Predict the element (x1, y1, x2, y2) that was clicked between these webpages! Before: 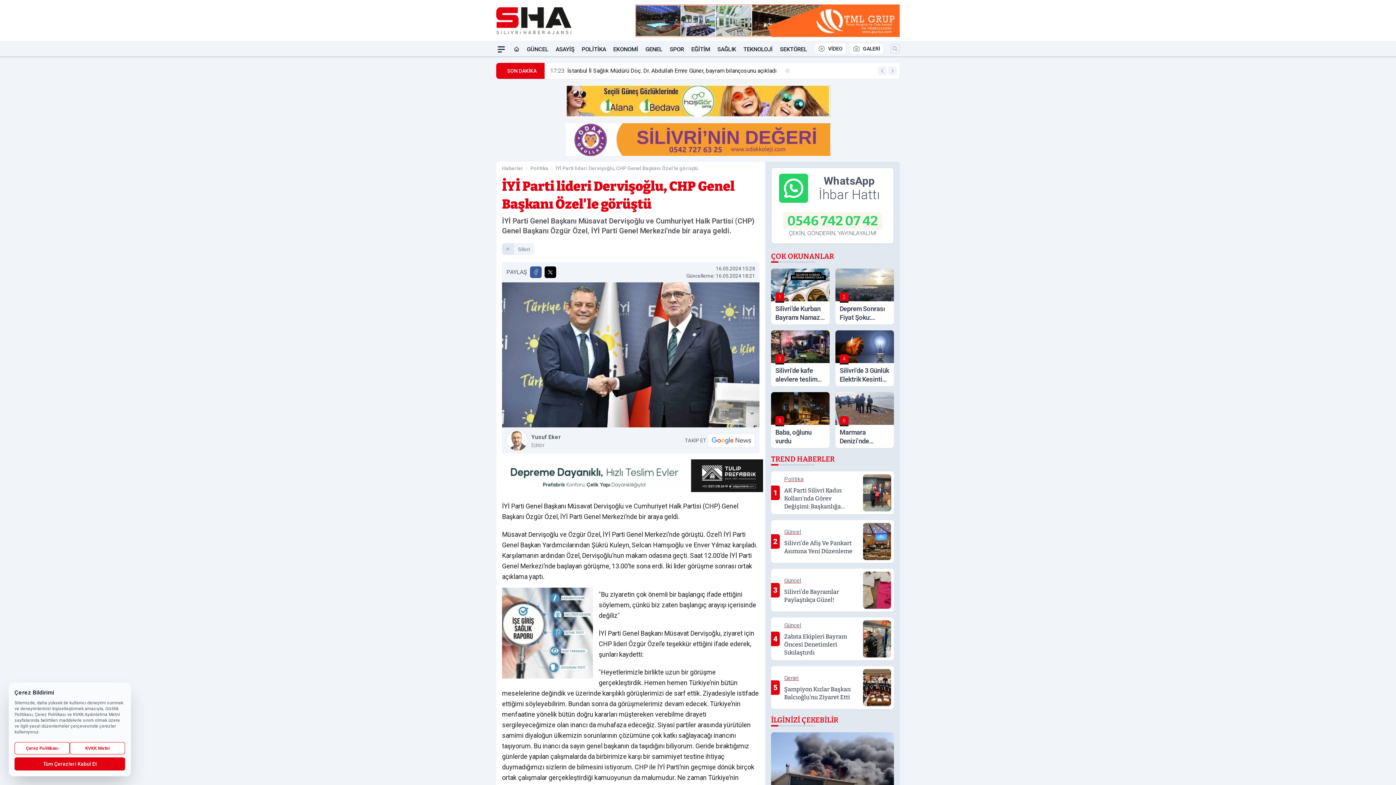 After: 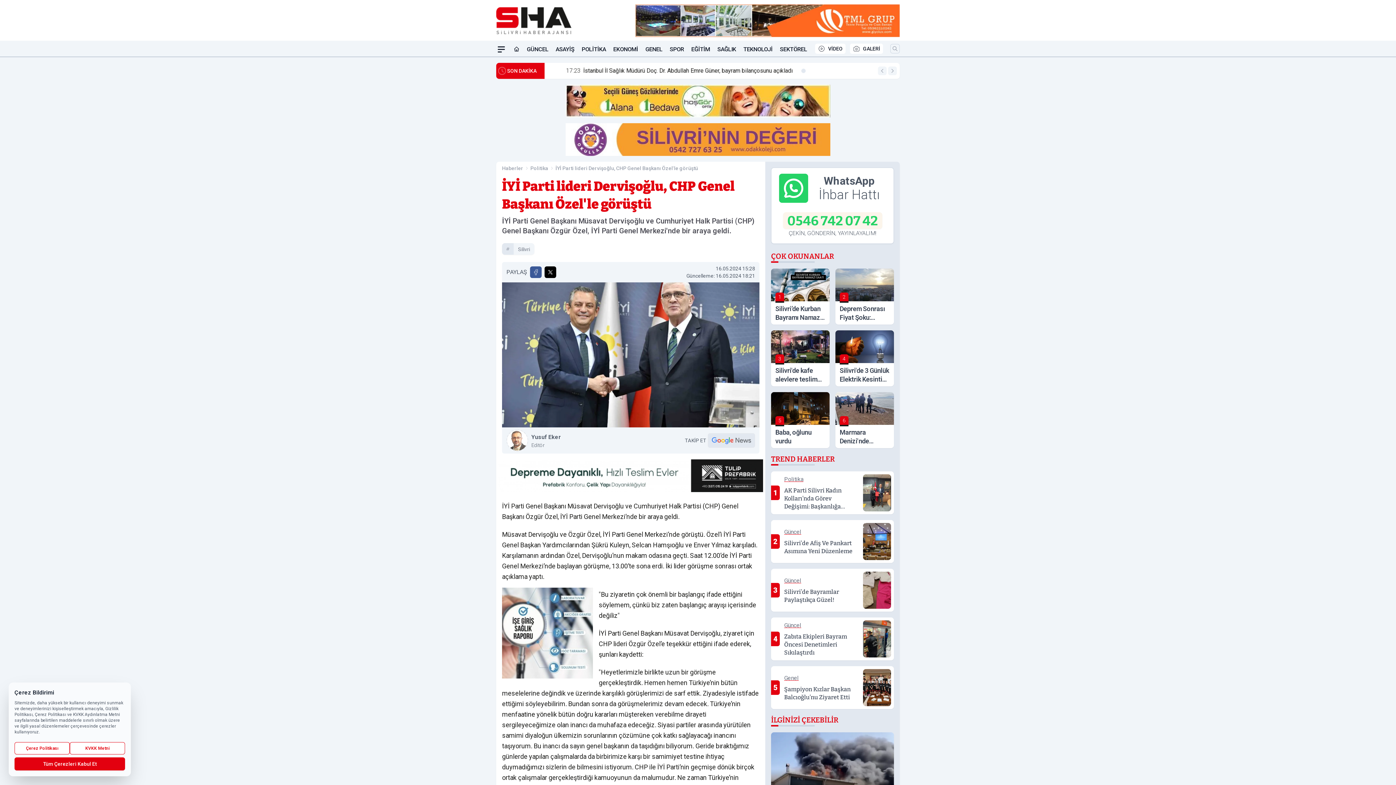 Action: bbox: (708, 433, 755, 447)